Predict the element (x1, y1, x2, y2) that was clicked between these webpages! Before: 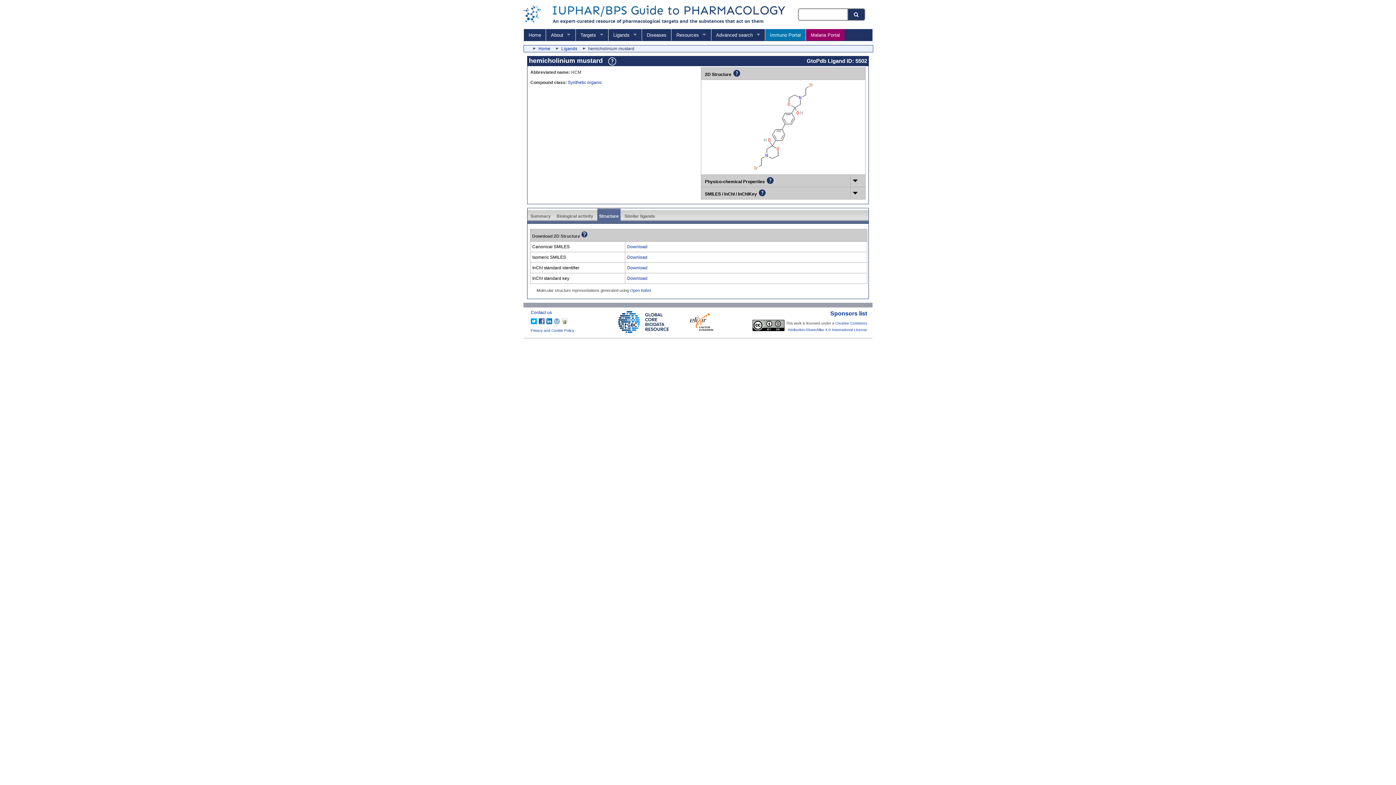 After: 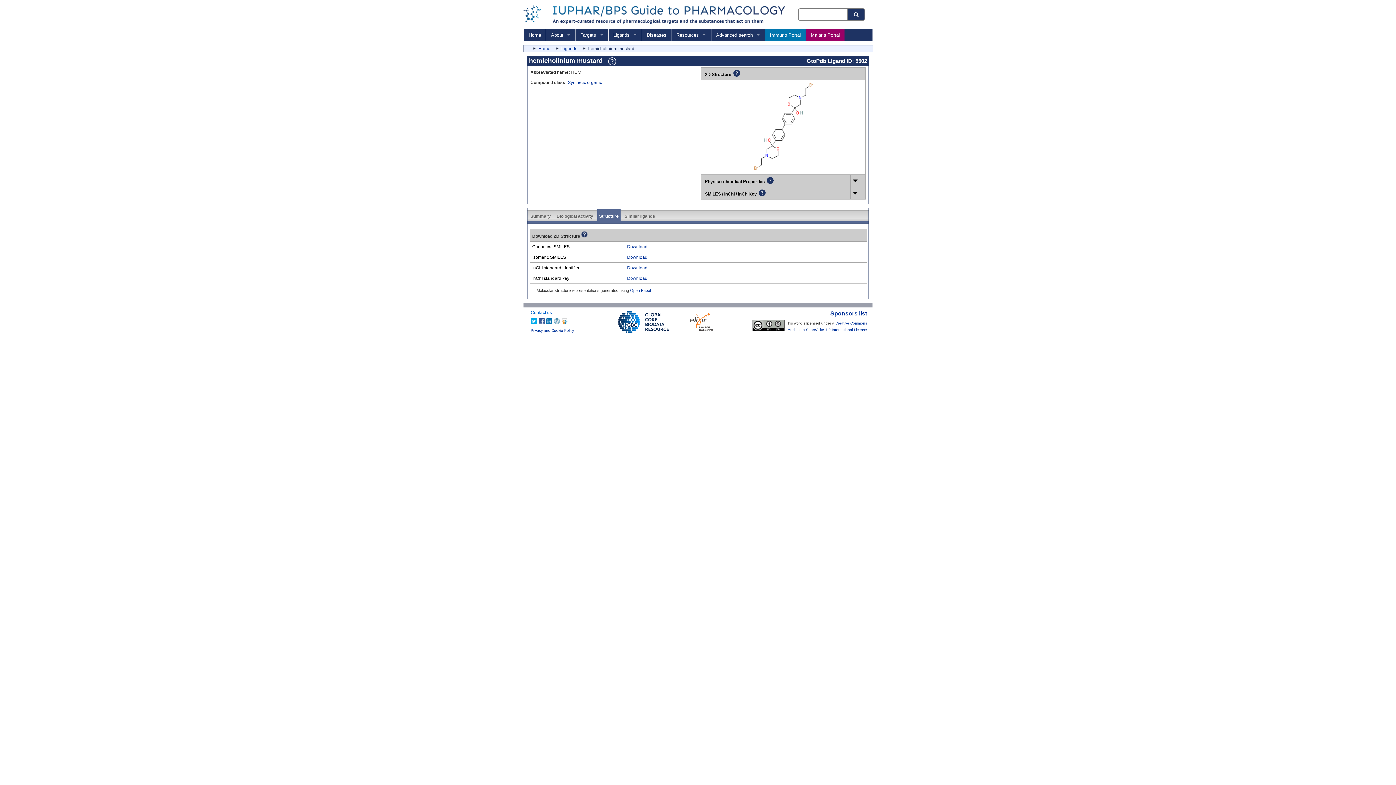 Action: bbox: (530, 310, 552, 315) label: Contact us